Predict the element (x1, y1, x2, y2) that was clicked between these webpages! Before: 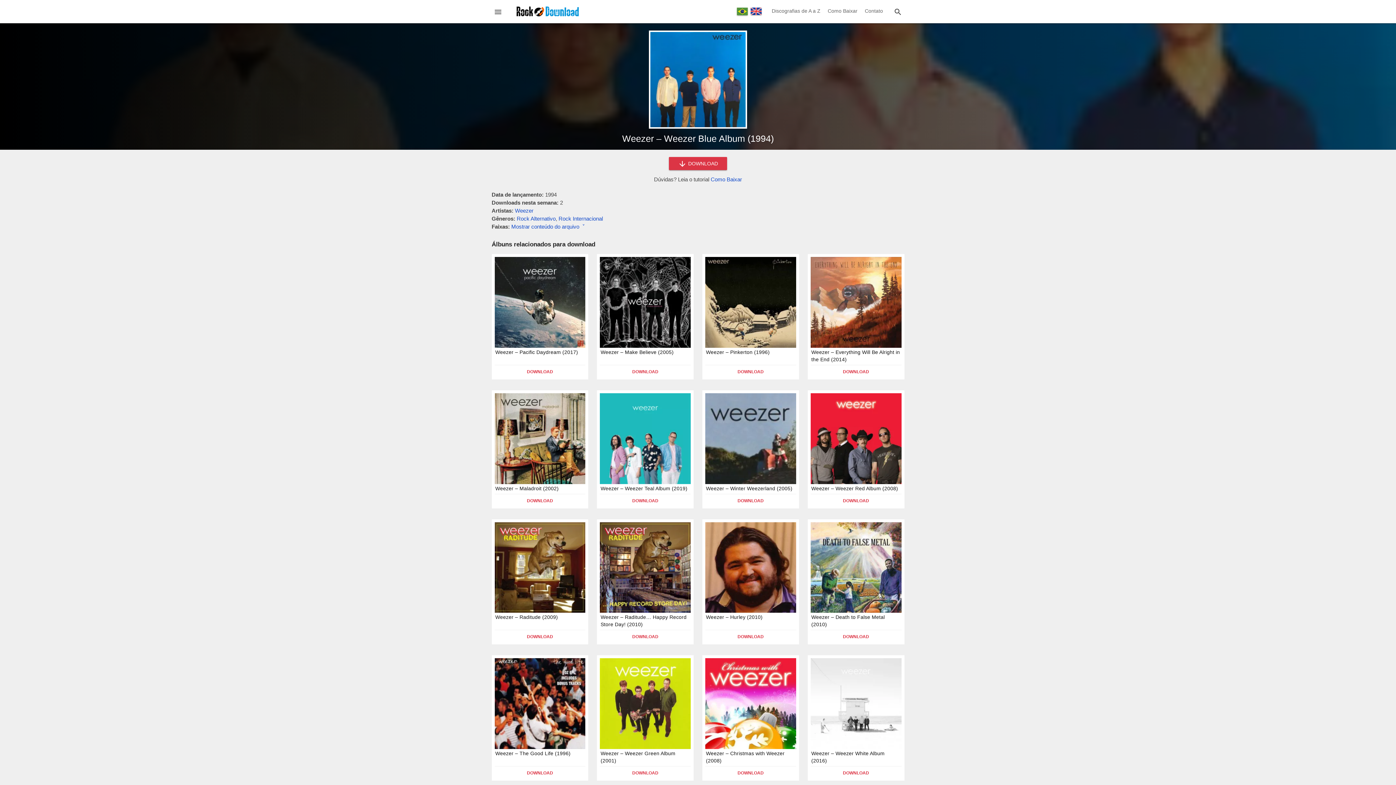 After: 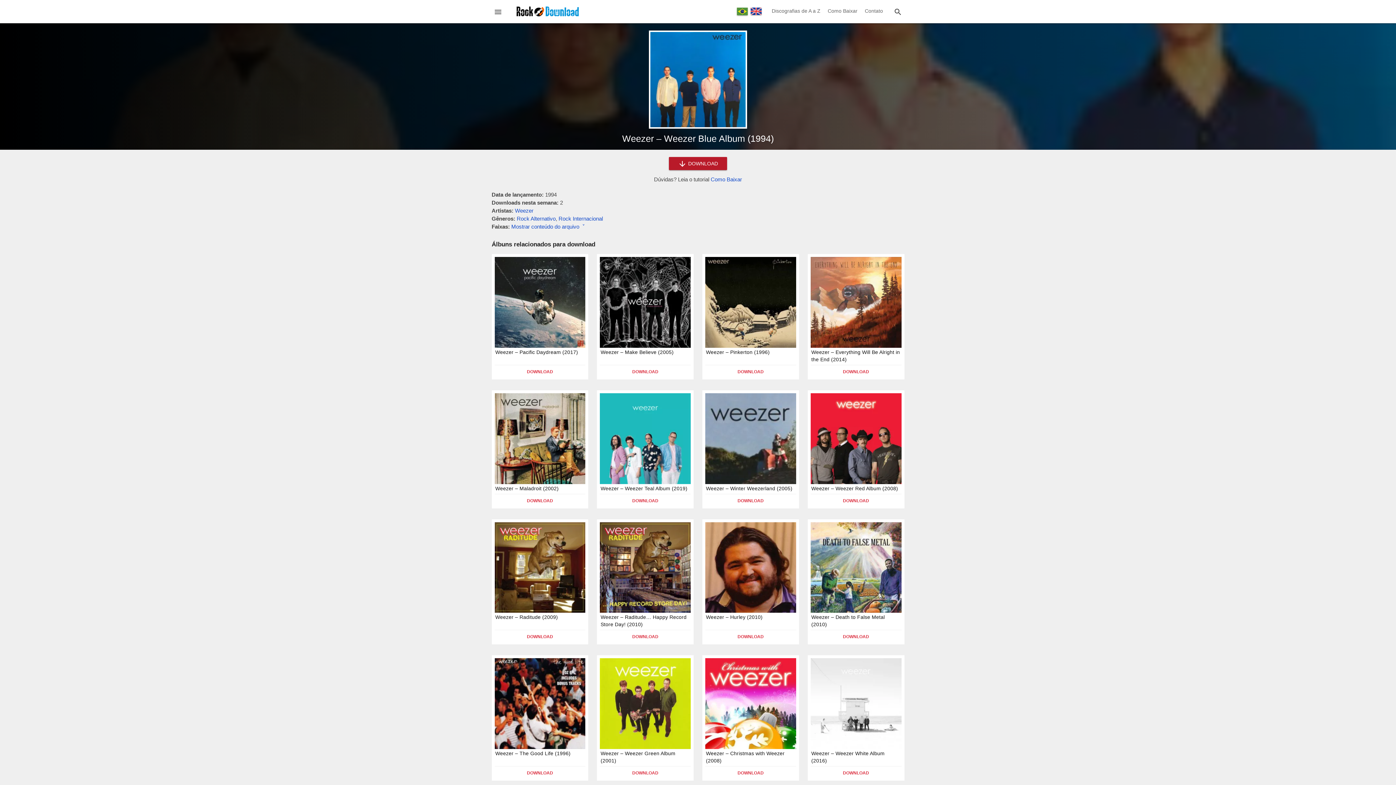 Action: bbox: (669, 157, 727, 170) label:  DOWNLOAD